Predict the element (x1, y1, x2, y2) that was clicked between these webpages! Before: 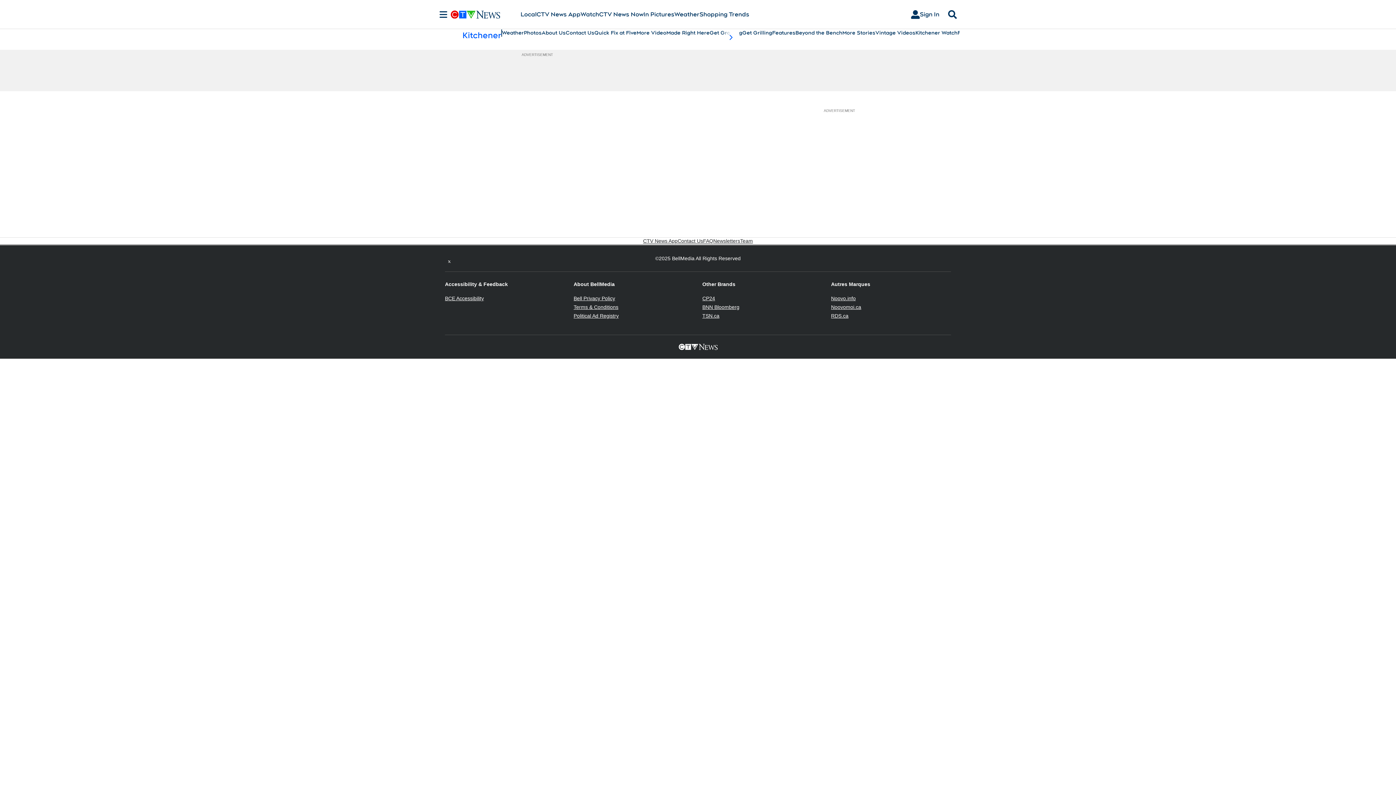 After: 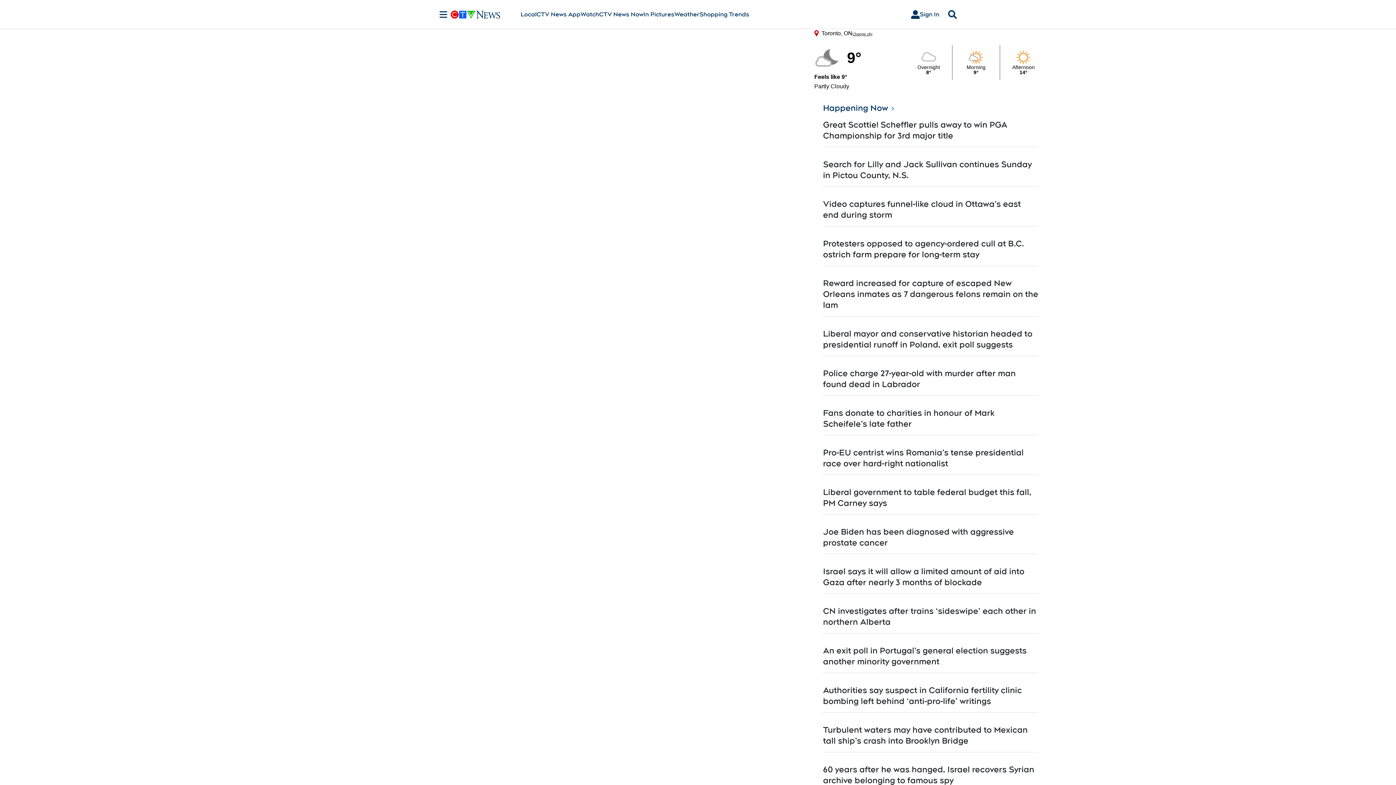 Action: bbox: (599, 10, 643, 18) label: CTV News Now